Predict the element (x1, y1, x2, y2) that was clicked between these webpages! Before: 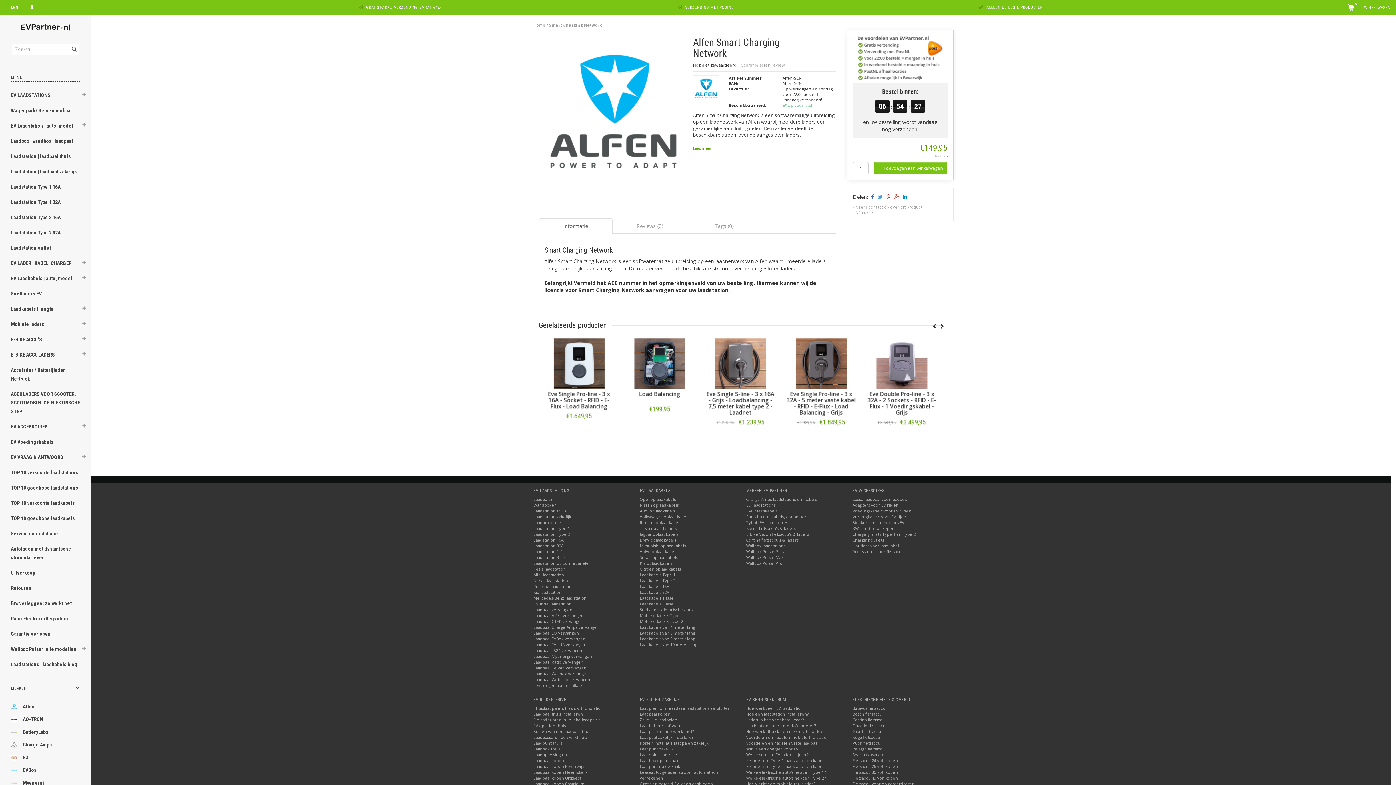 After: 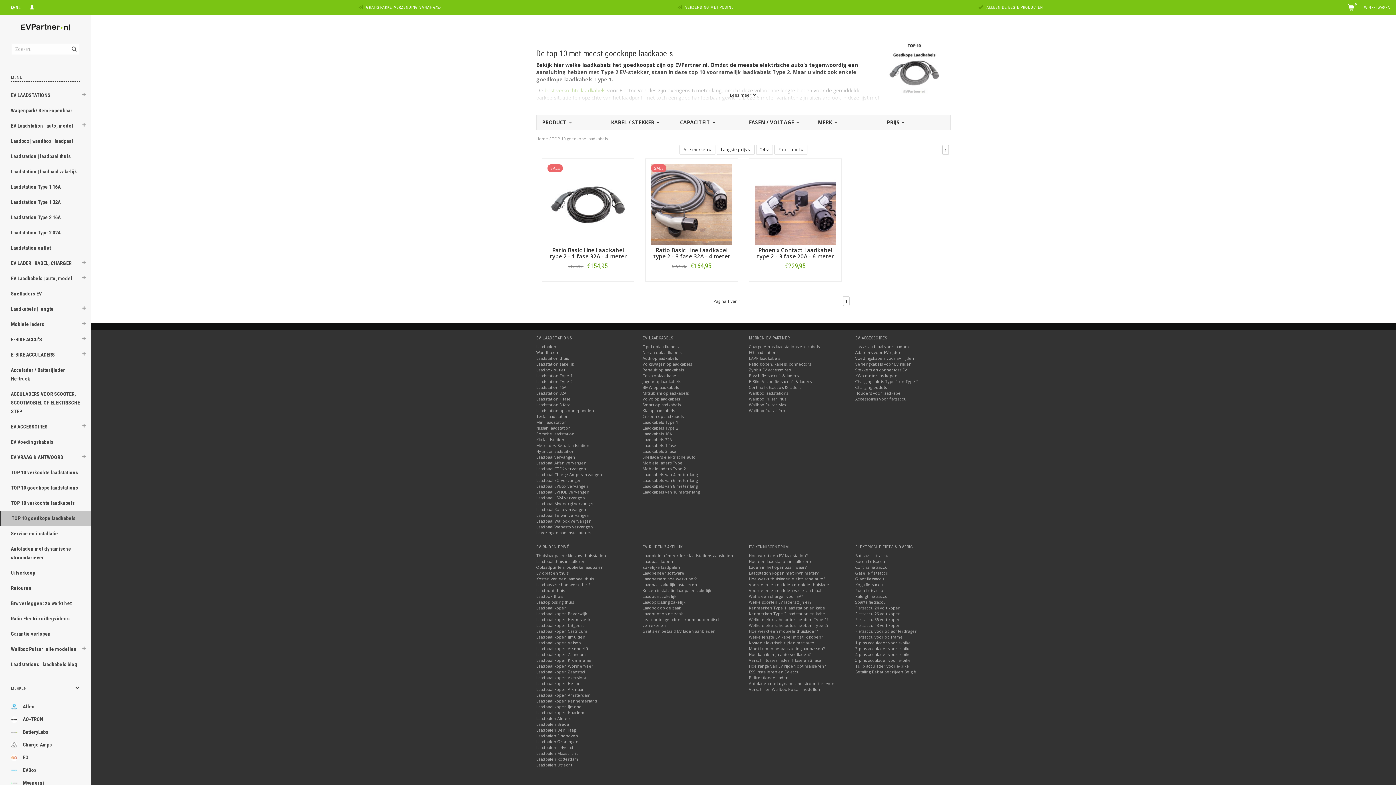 Action: bbox: (0, 510, 81, 526) label: TOP 10 goedkope laadkabels